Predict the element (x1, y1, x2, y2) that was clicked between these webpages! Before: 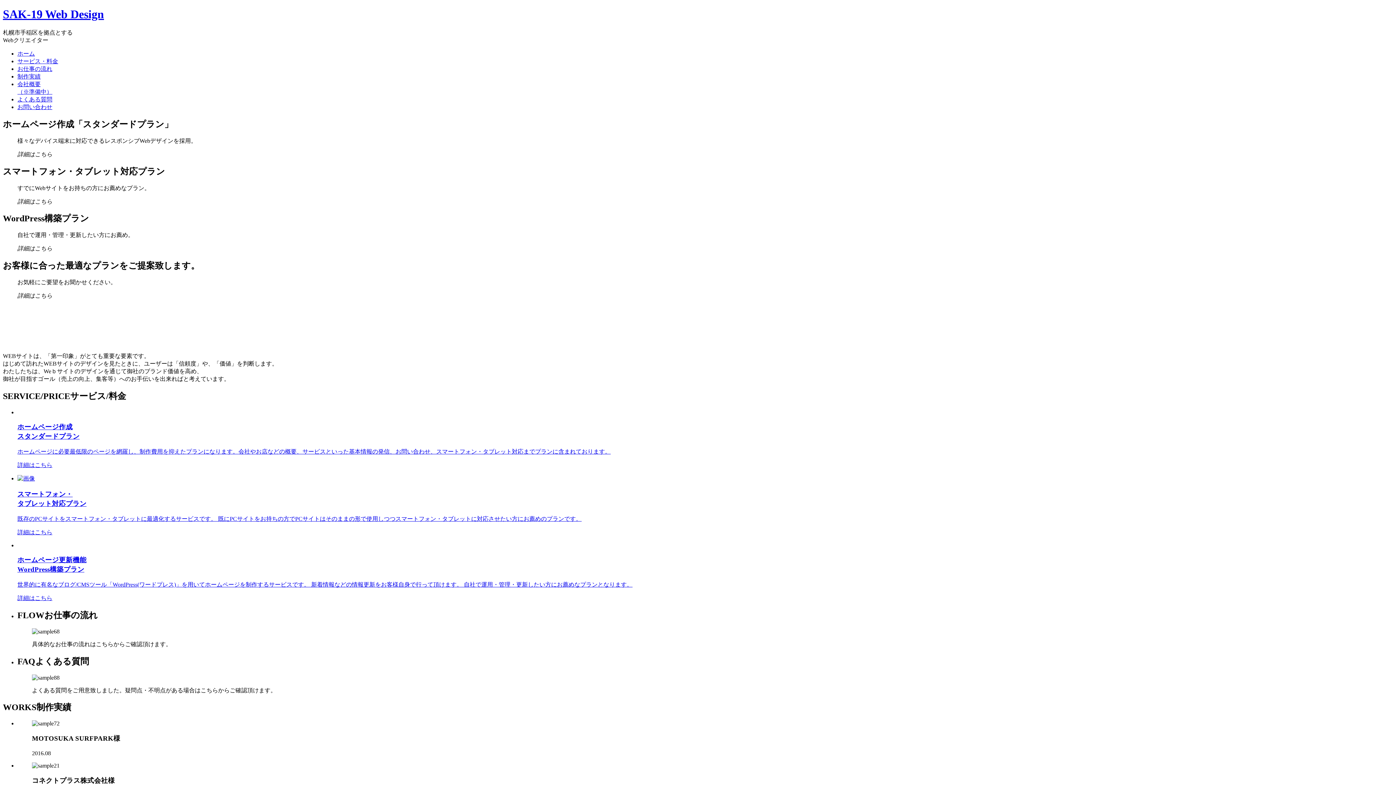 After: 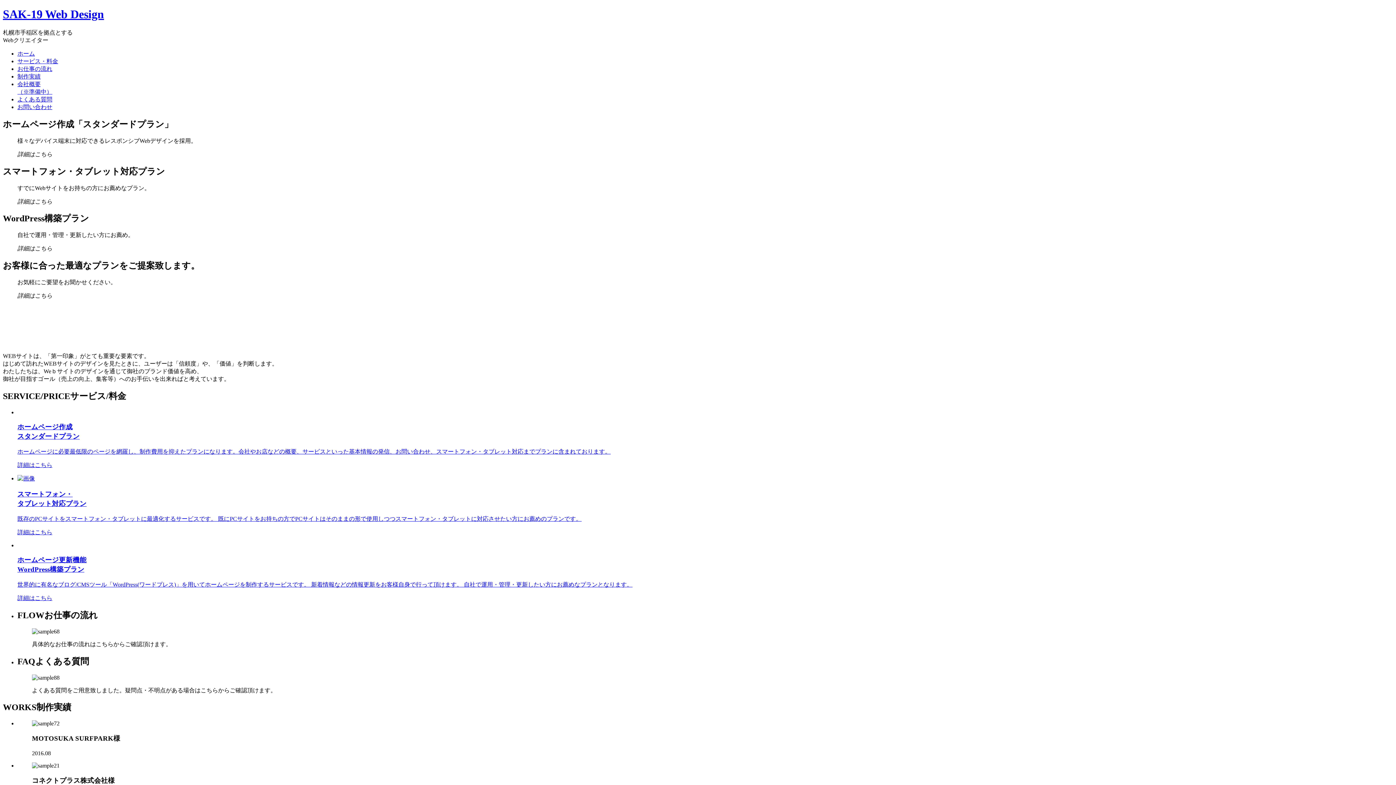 Action: bbox: (17, 422, 1393, 469) label: ホームページ作成
スタンダードプラン

ホームページに必要最低限のページを網羅し、制作費用を抑えたプランになります。会社やお店などの概要、サービスといった基本情報の発信、お問い合わせ、スマートフォン・タブレット対応までプランに含まれております。

詳細はこちら